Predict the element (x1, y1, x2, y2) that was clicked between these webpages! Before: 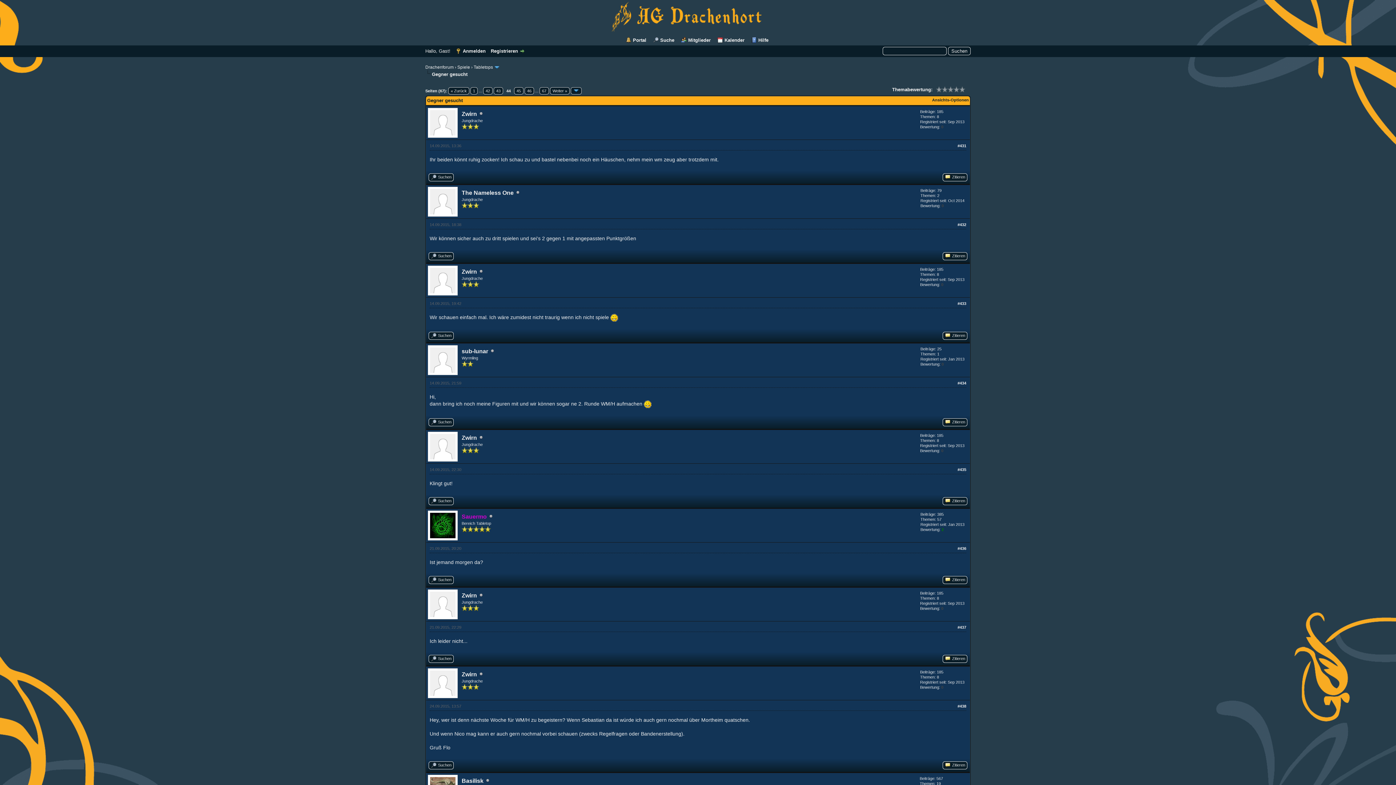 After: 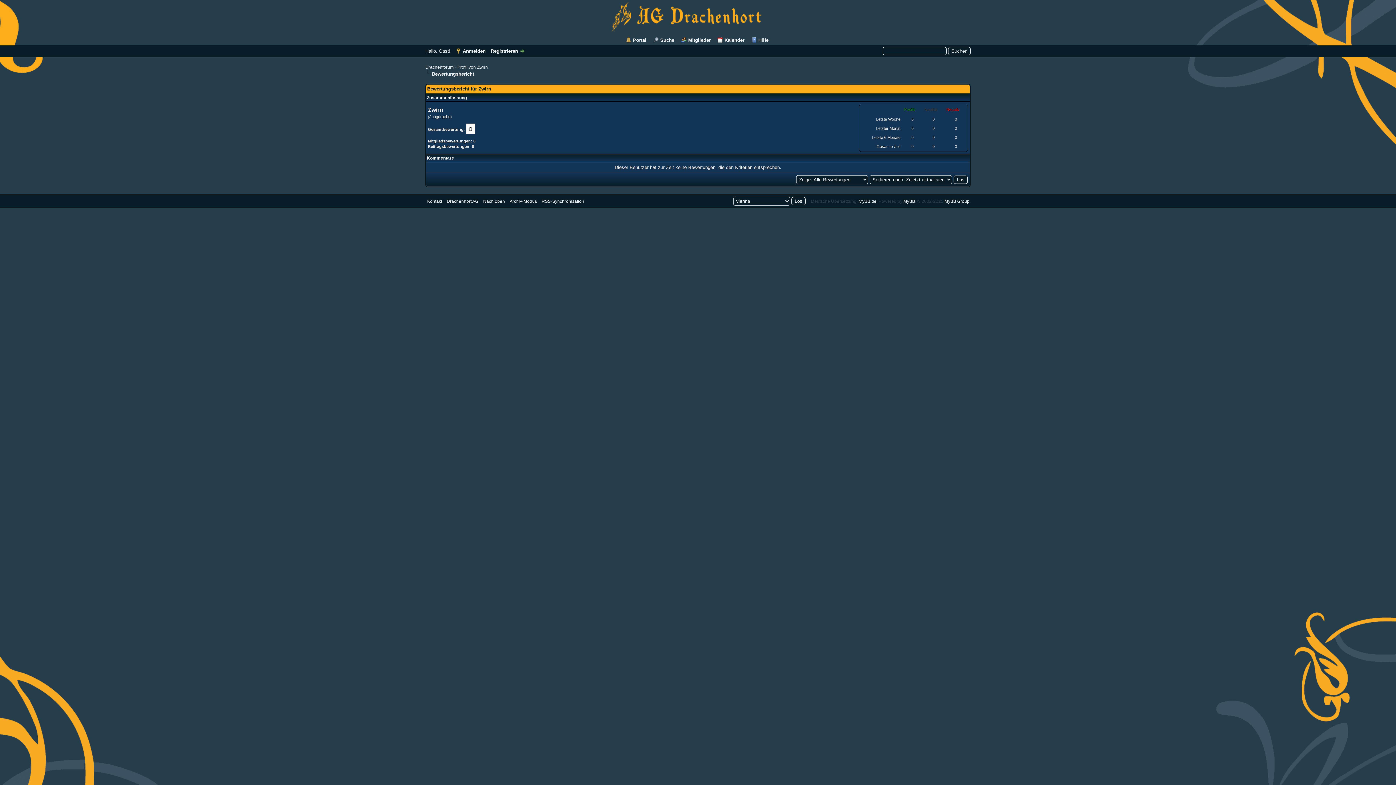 Action: label: 0 bbox: (941, 606, 943, 610)